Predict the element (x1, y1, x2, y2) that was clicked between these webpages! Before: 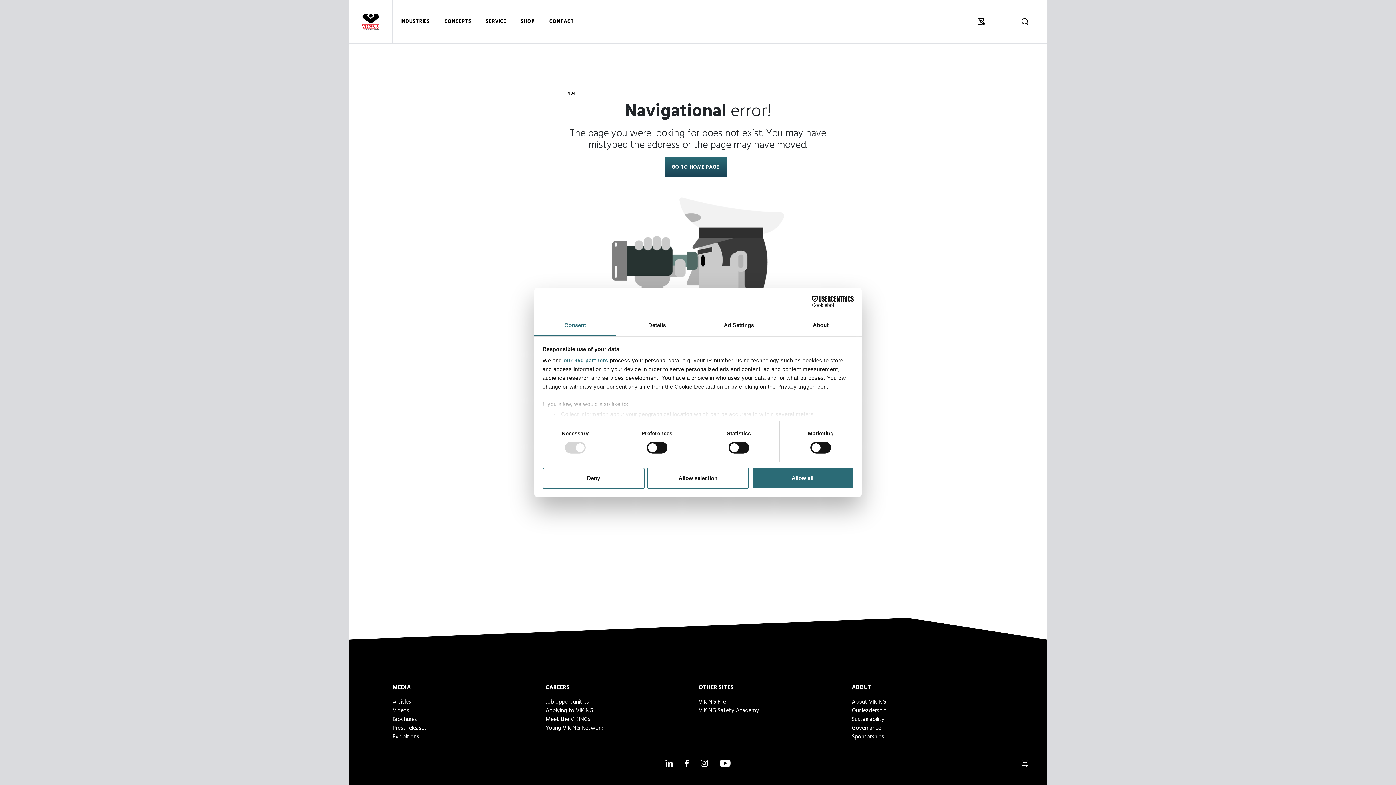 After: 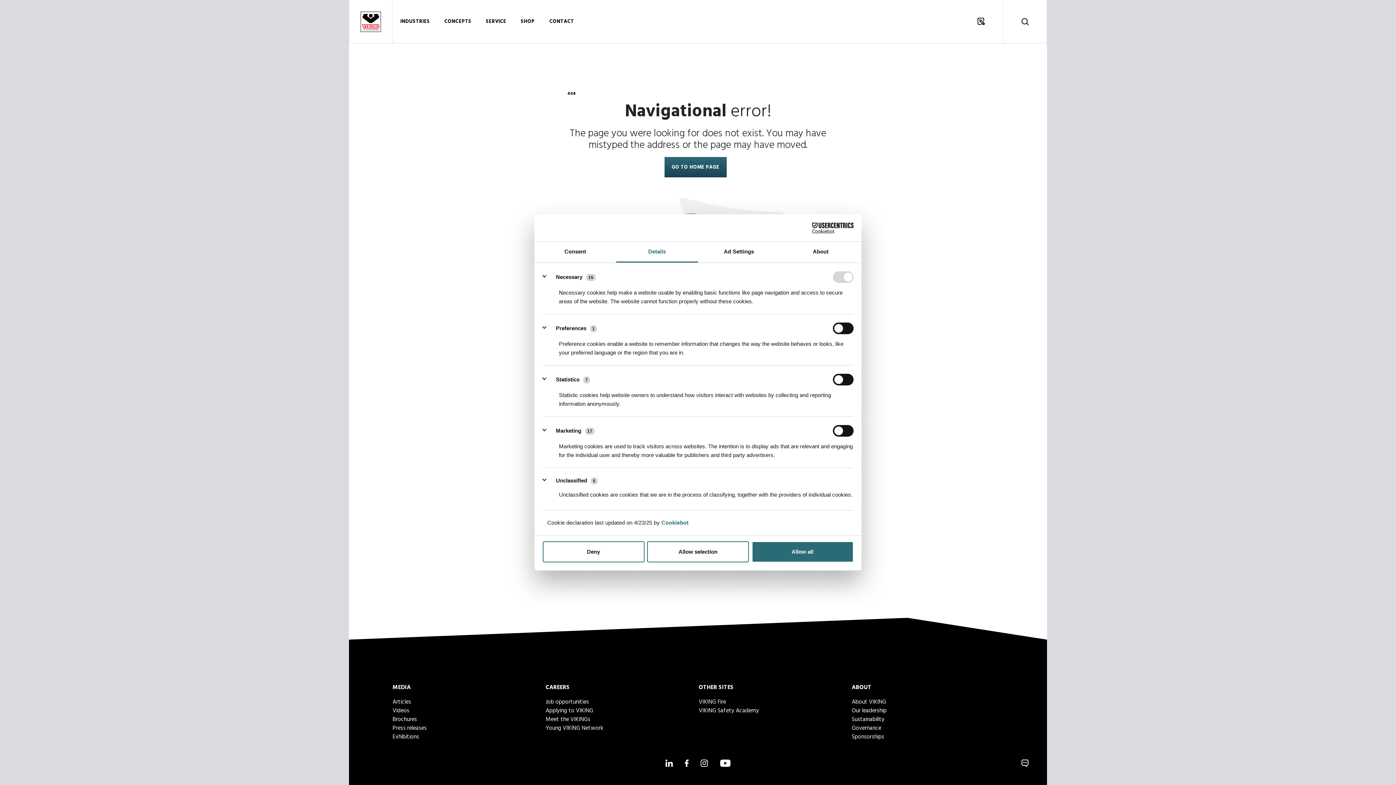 Action: label: Details bbox: (616, 315, 698, 336)